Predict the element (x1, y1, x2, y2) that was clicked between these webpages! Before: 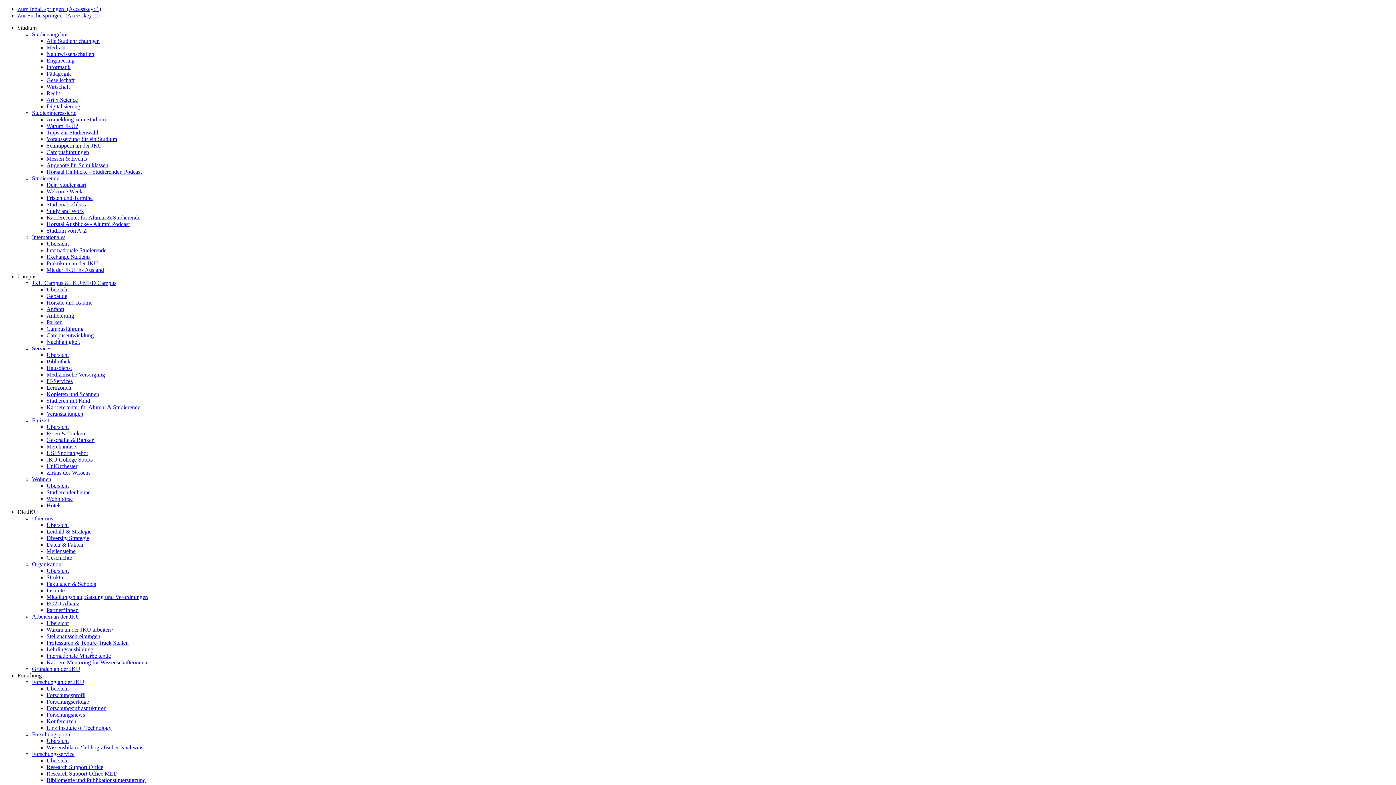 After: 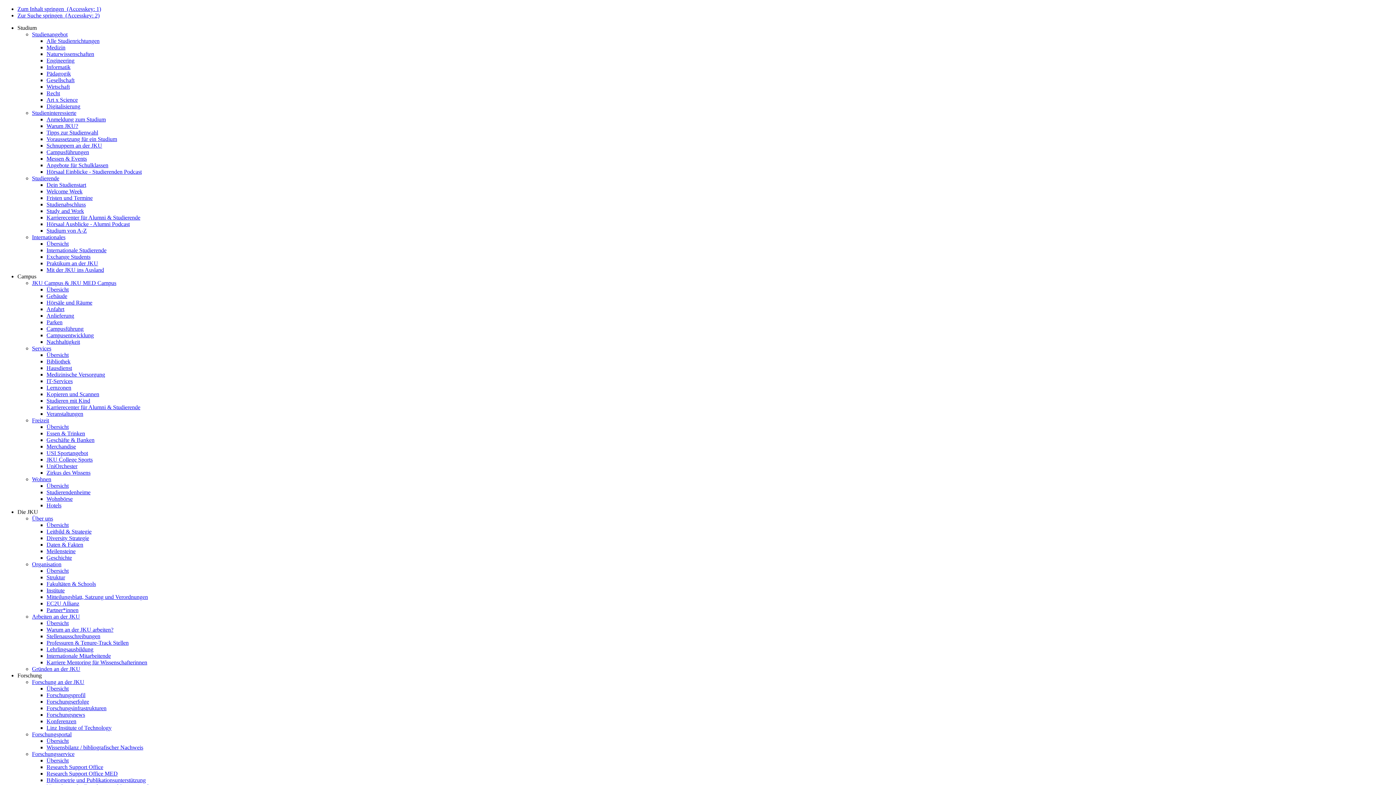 Action: bbox: (46, 90, 60, 96) label: Recht